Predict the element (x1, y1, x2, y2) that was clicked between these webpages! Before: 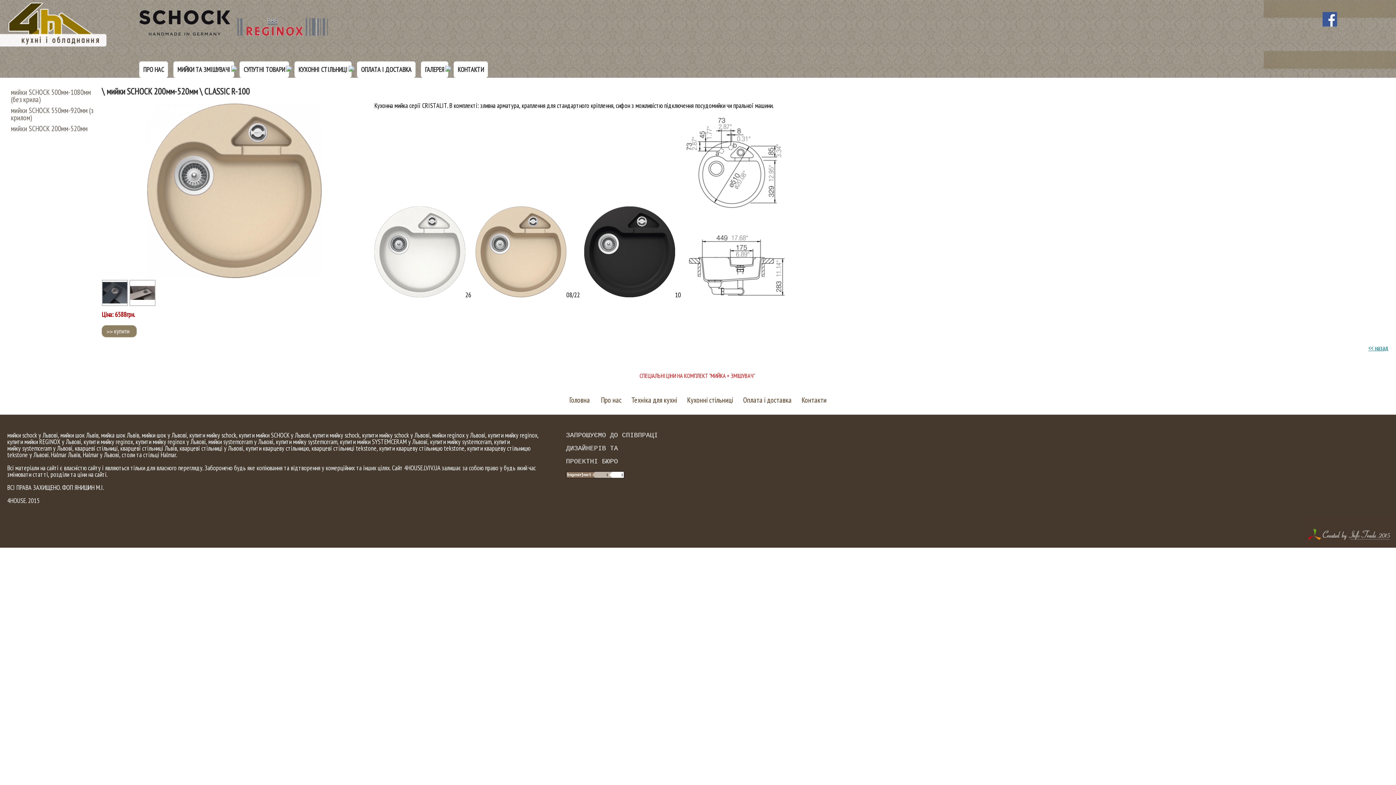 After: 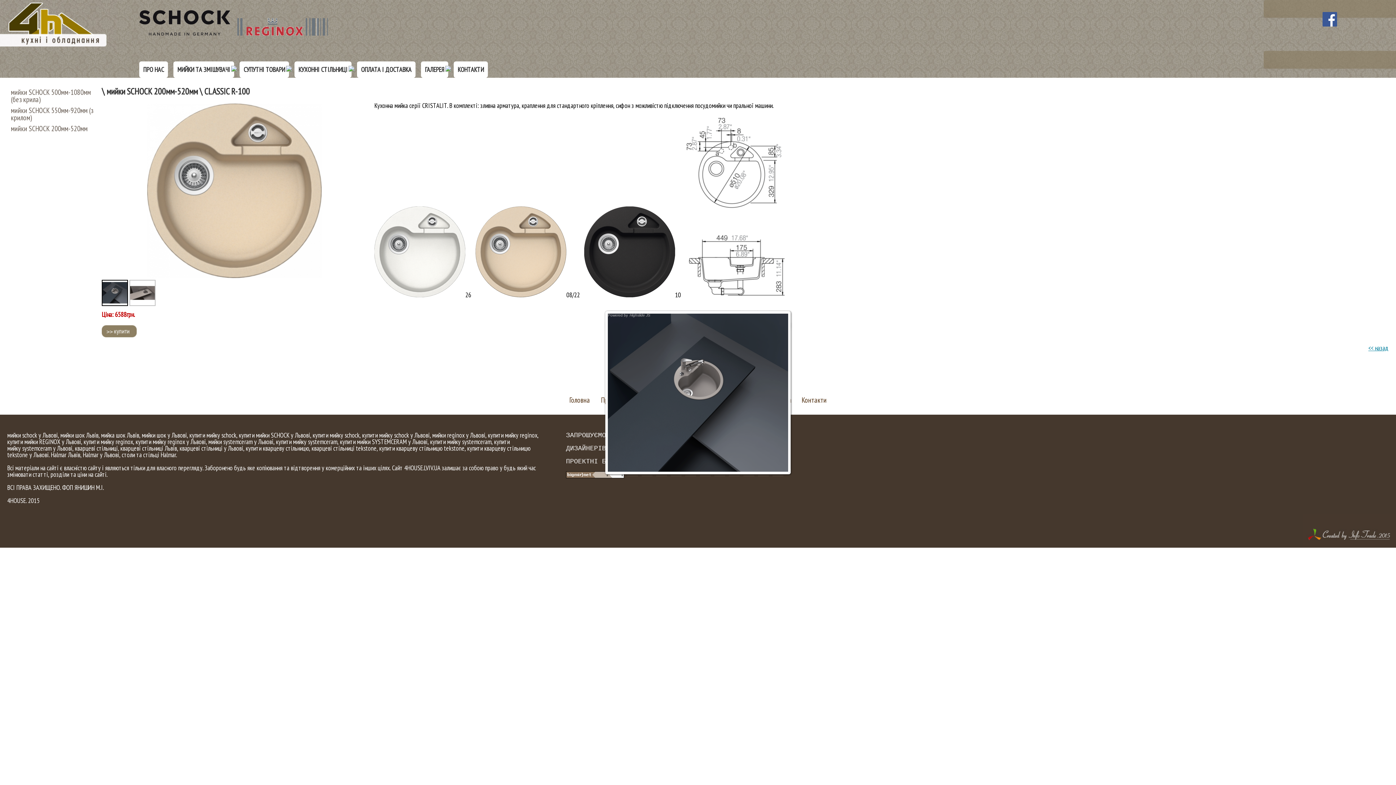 Action: bbox: (101, 299, 128, 308)